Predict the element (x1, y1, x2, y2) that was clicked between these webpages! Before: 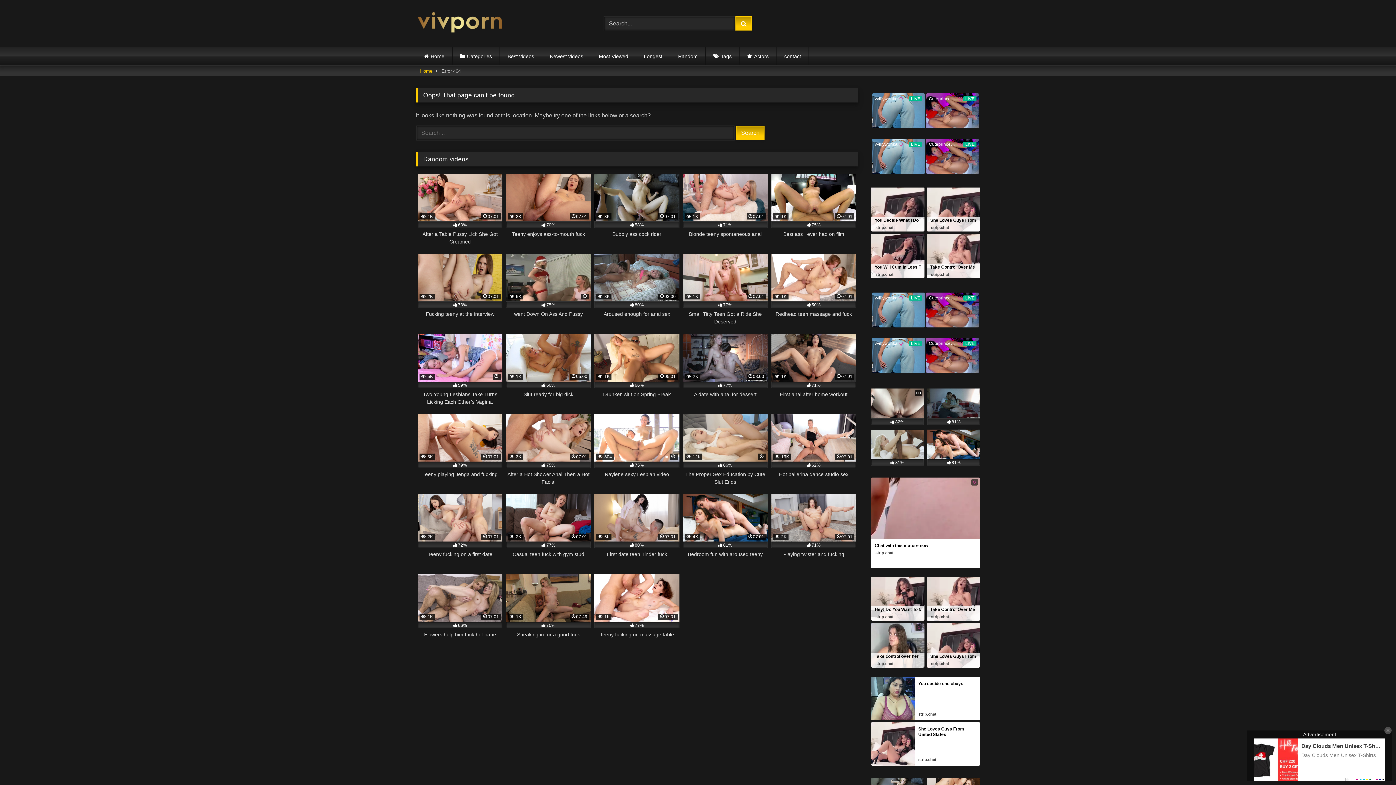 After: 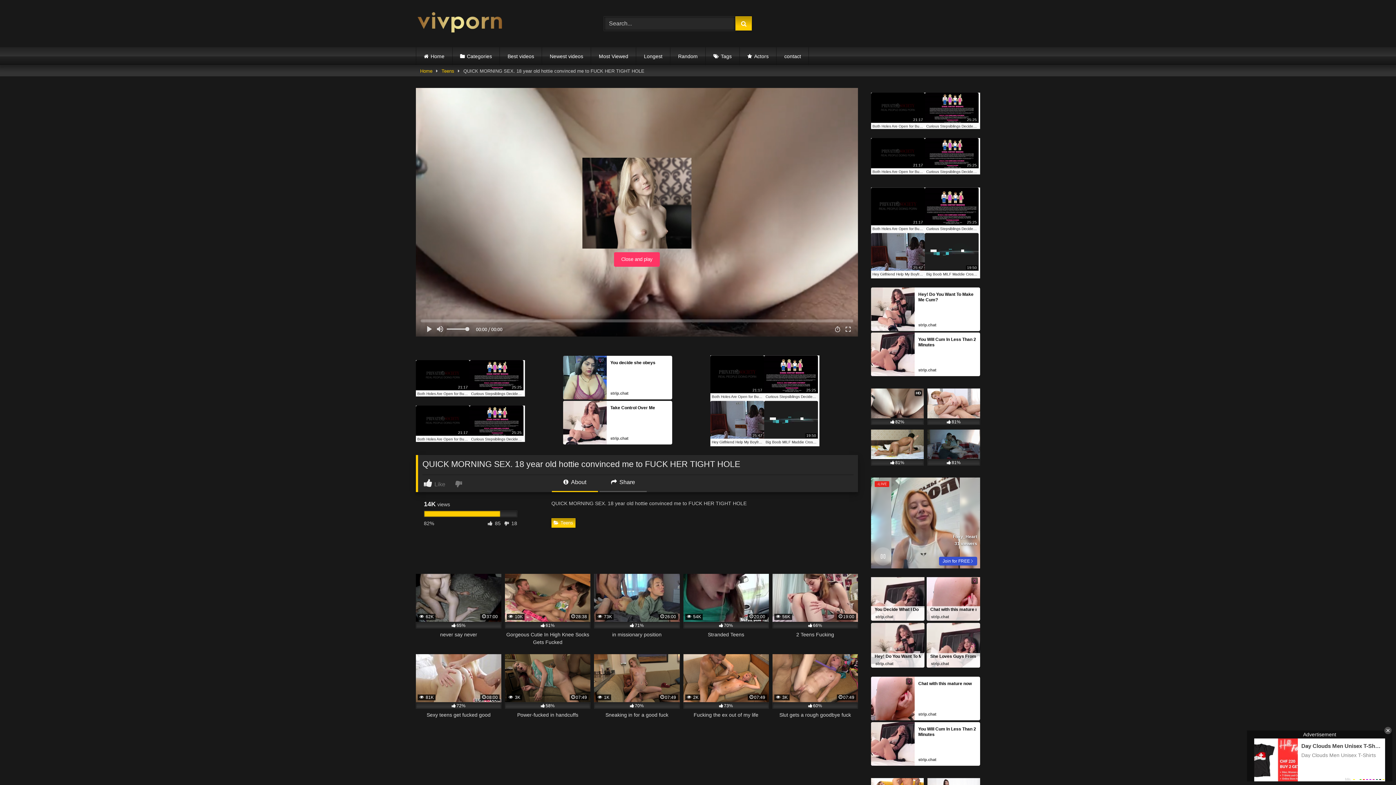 Action: label: HD
82% bbox: (871, 388, 924, 425)